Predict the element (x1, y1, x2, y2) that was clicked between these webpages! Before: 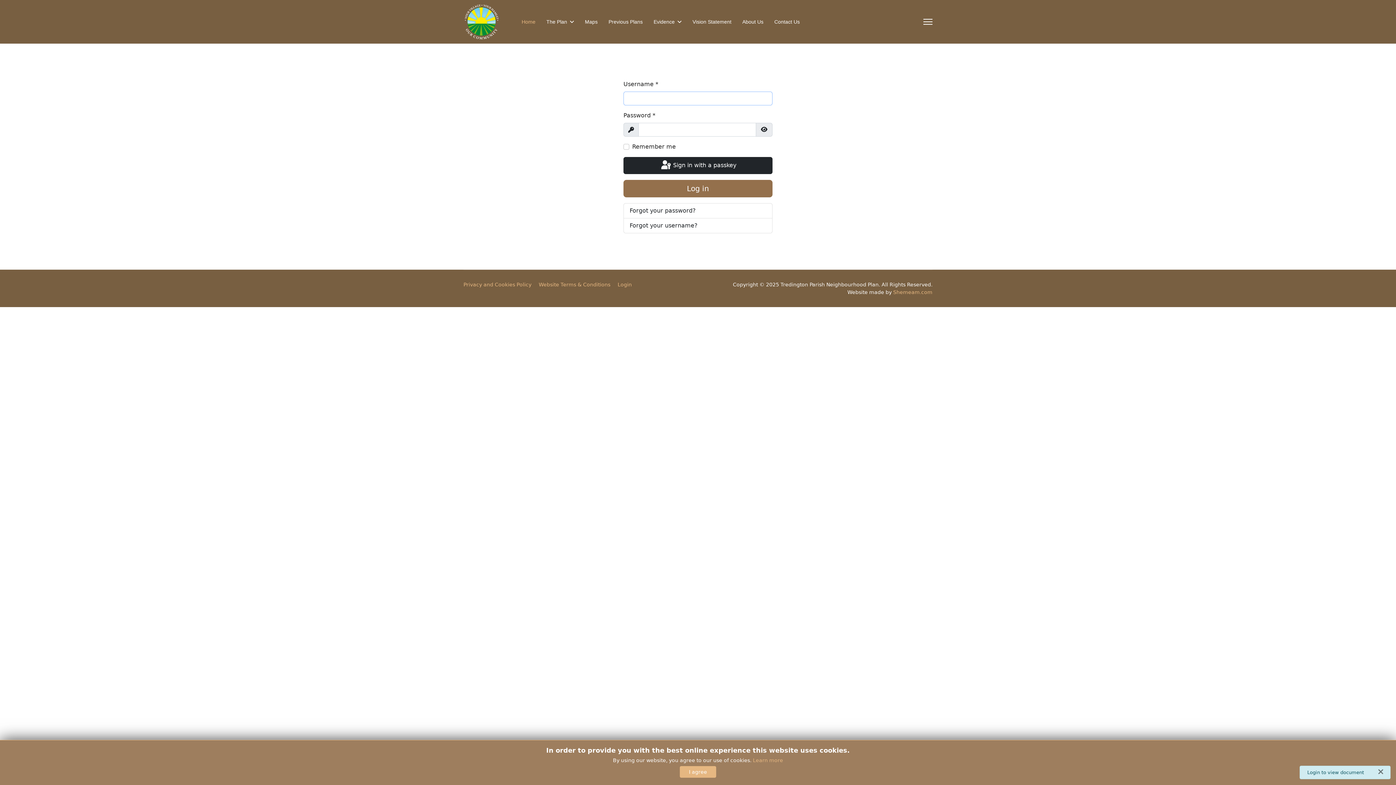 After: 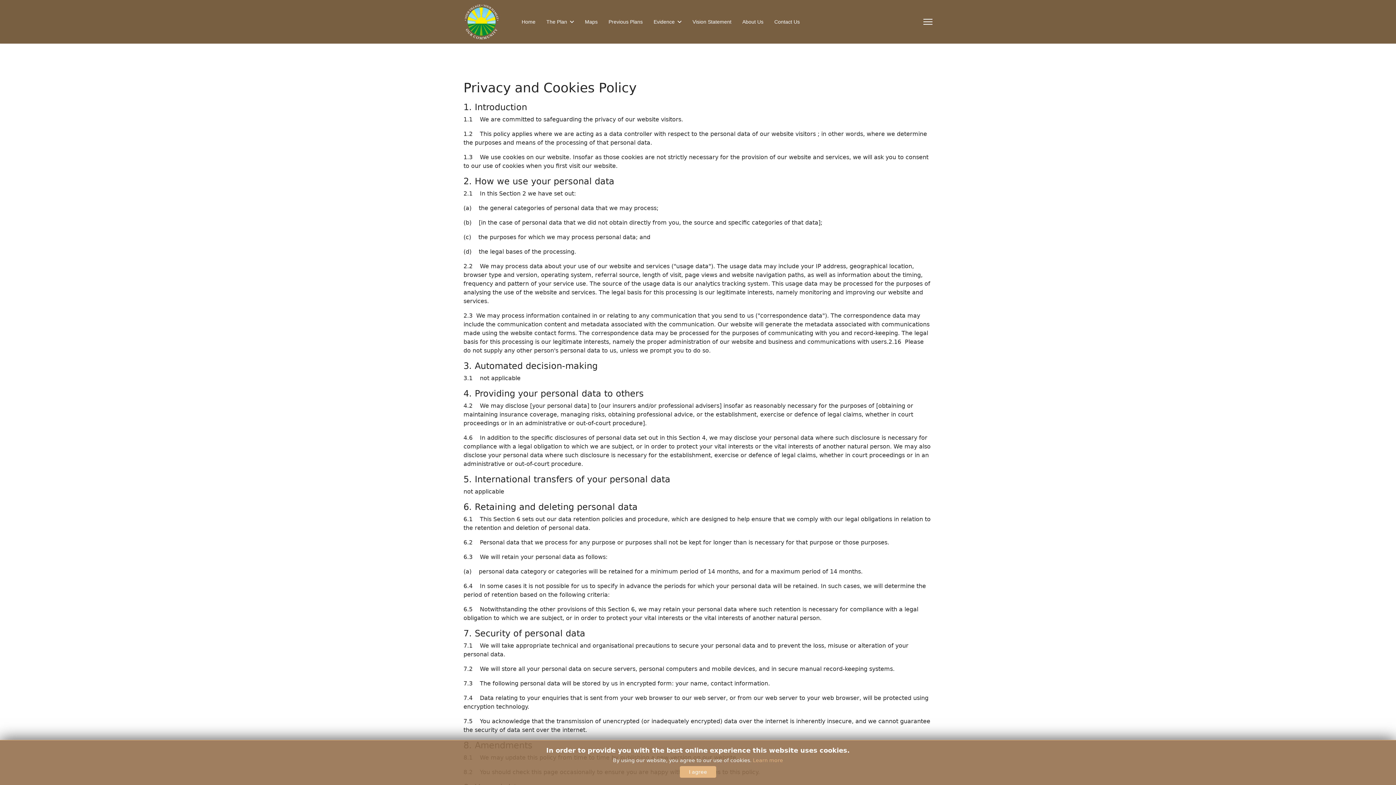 Action: bbox: (753, 757, 783, 763) label: Learn more